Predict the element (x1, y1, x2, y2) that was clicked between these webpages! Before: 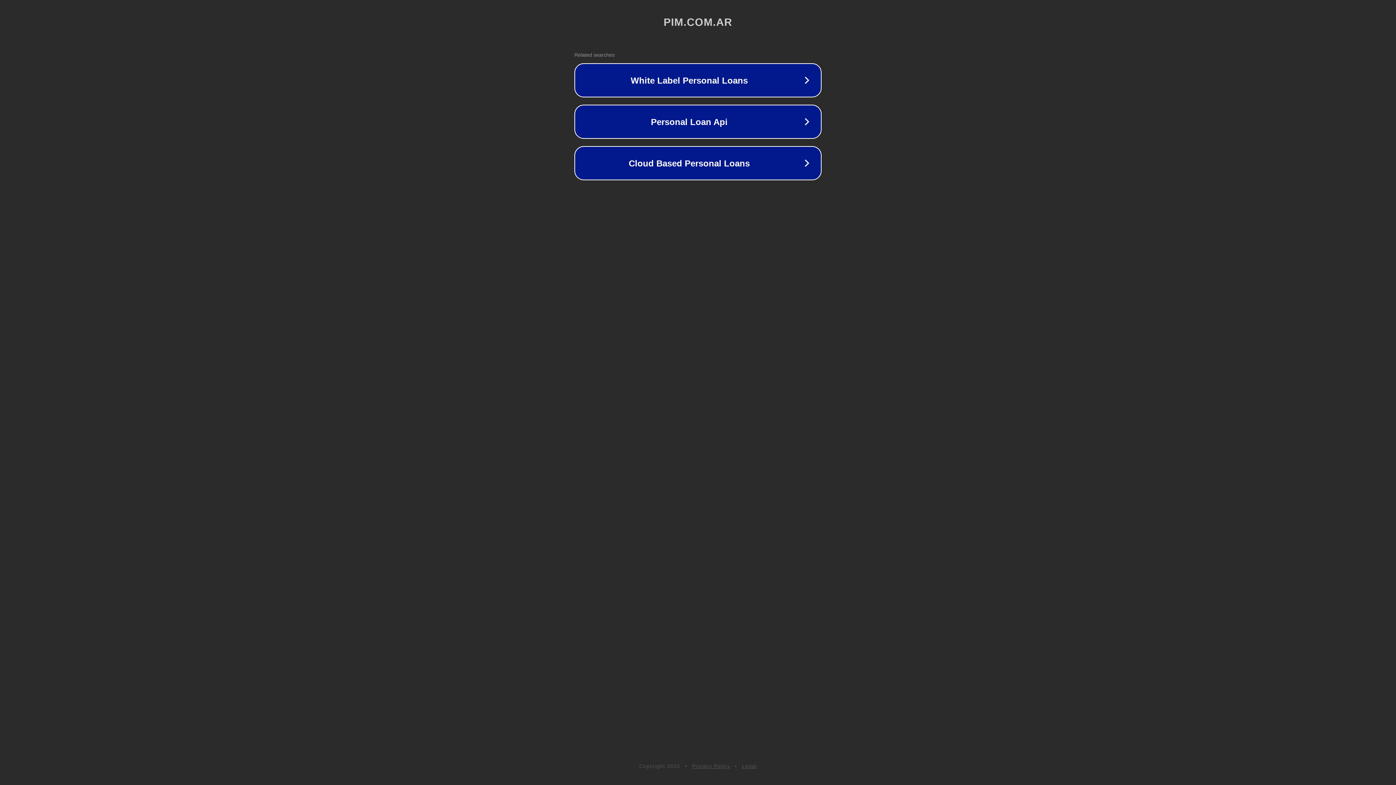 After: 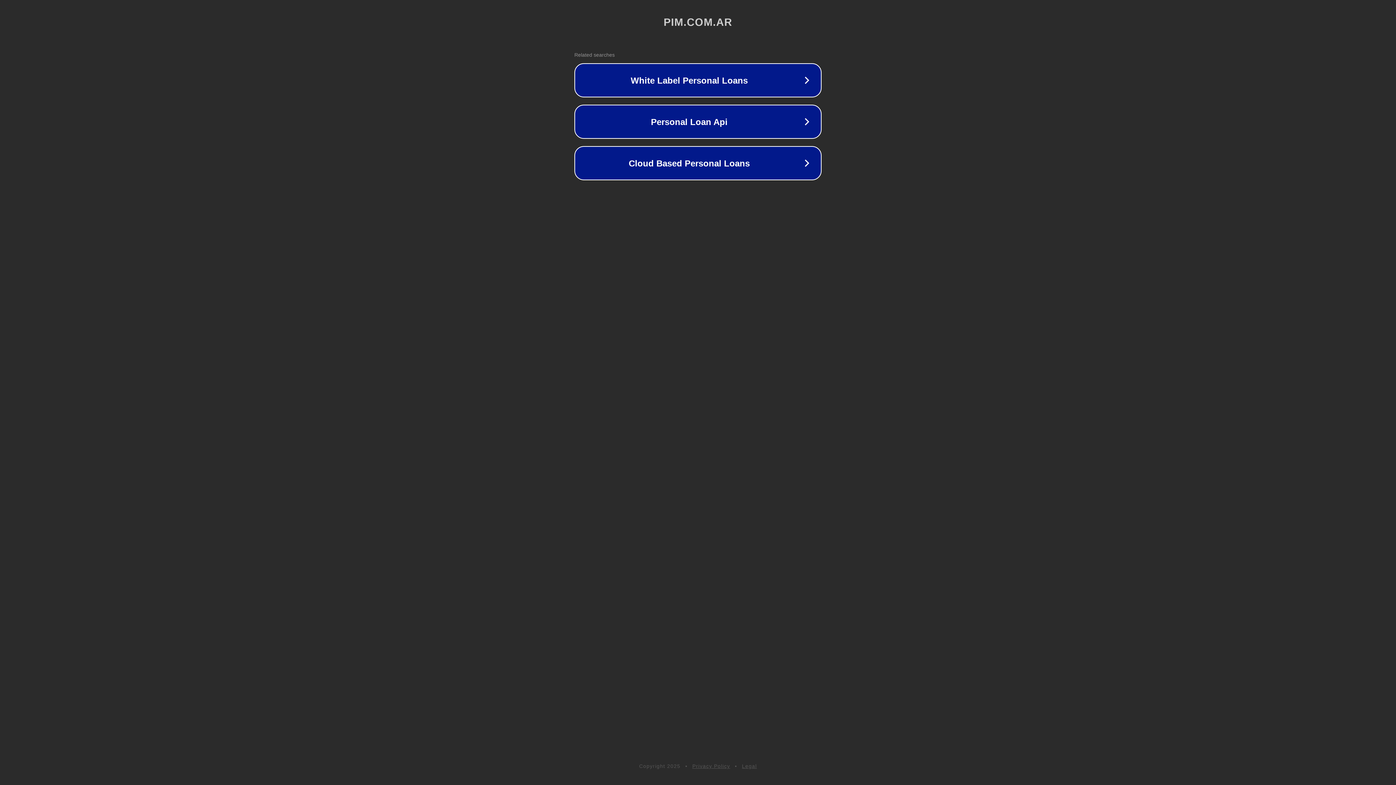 Action: bbox: (742, 763, 757, 769) label: Legal